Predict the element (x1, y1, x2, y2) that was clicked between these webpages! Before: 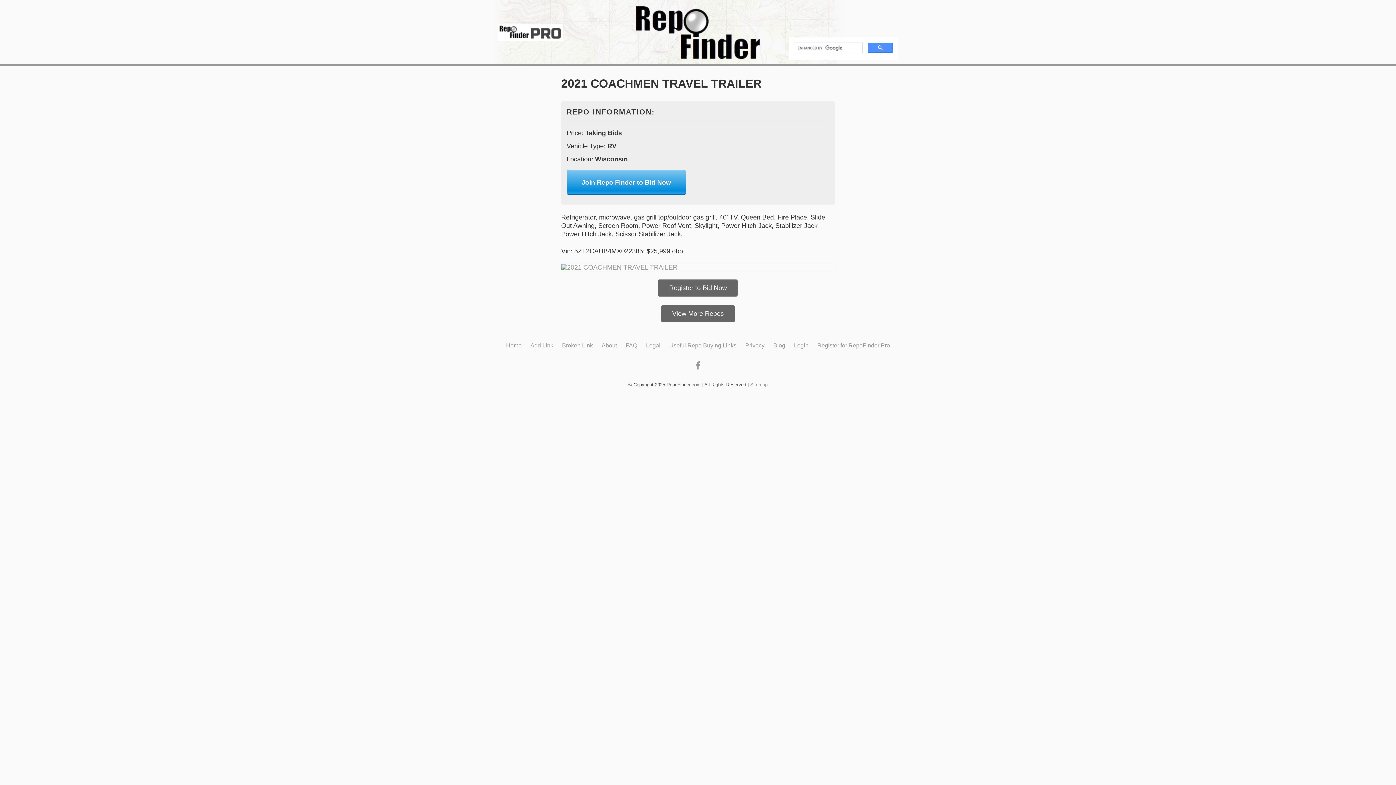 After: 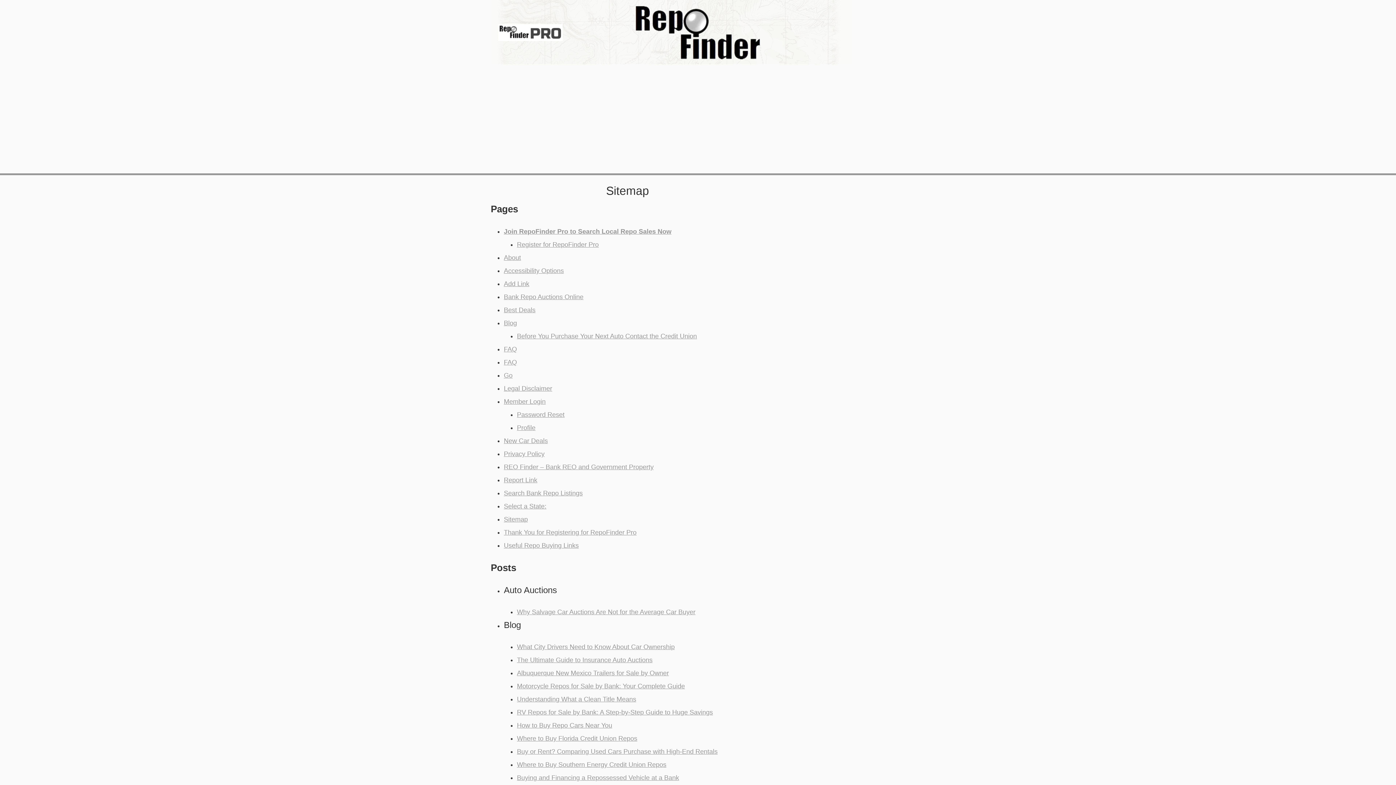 Action: bbox: (750, 382, 767, 387) label: Sitemap